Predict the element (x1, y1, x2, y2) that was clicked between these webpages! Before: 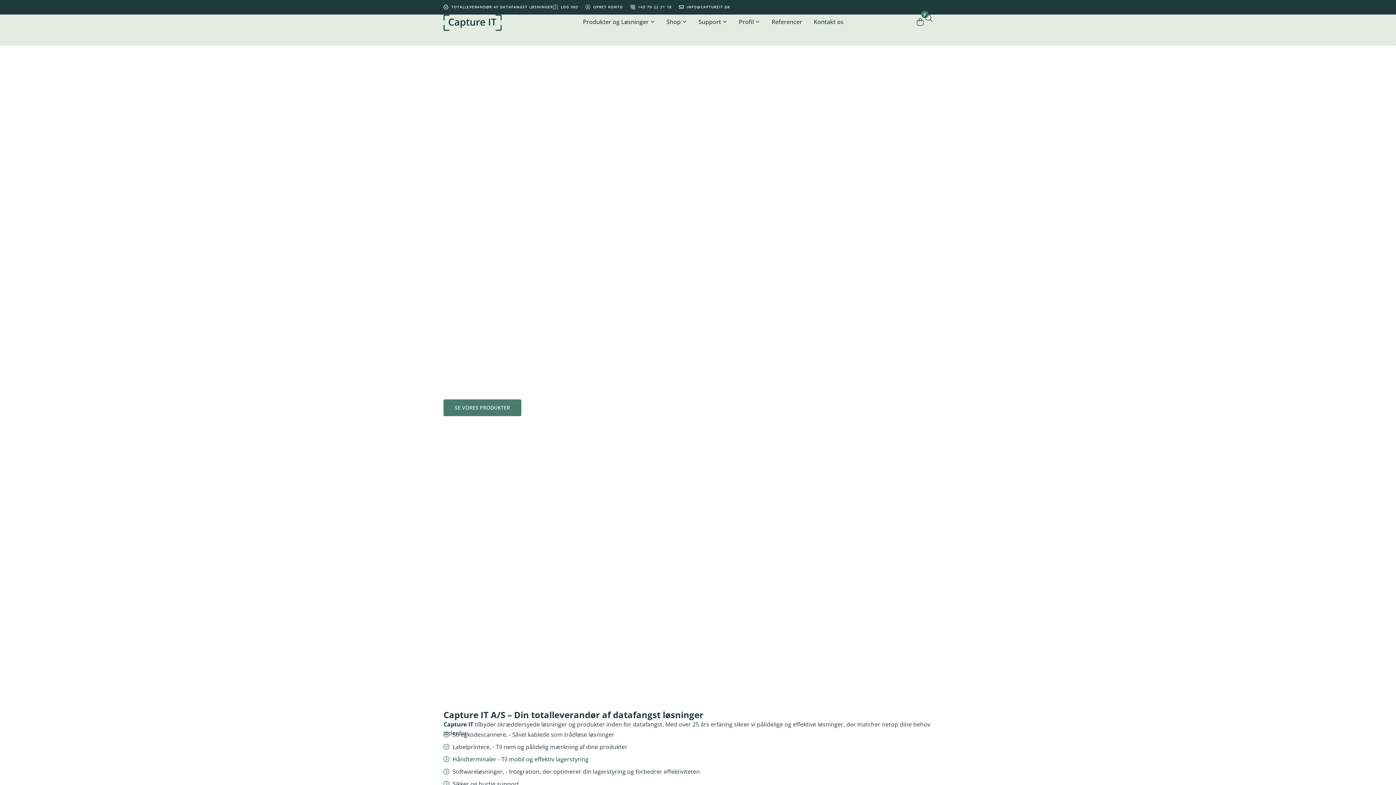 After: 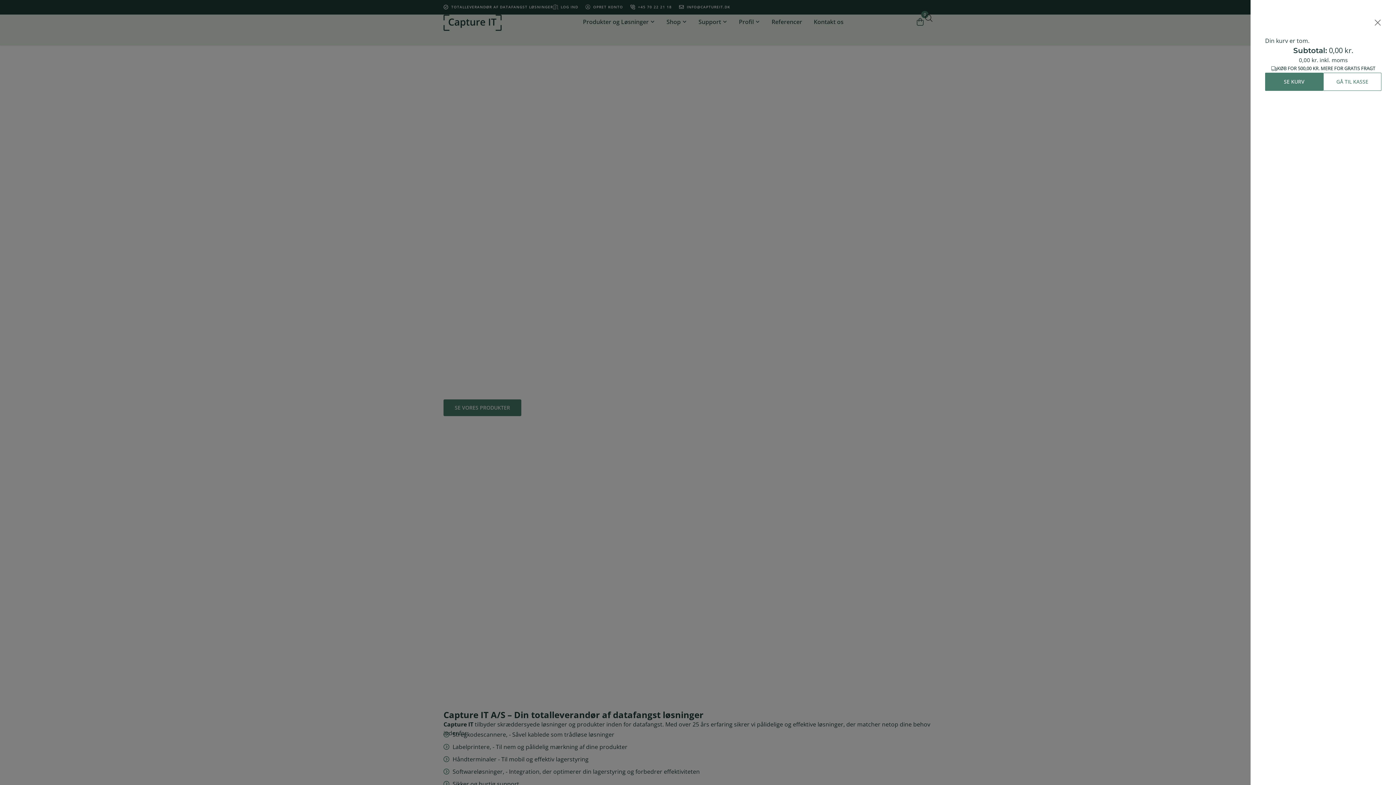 Action: bbox: (917, 14, 925, 27) label: 0